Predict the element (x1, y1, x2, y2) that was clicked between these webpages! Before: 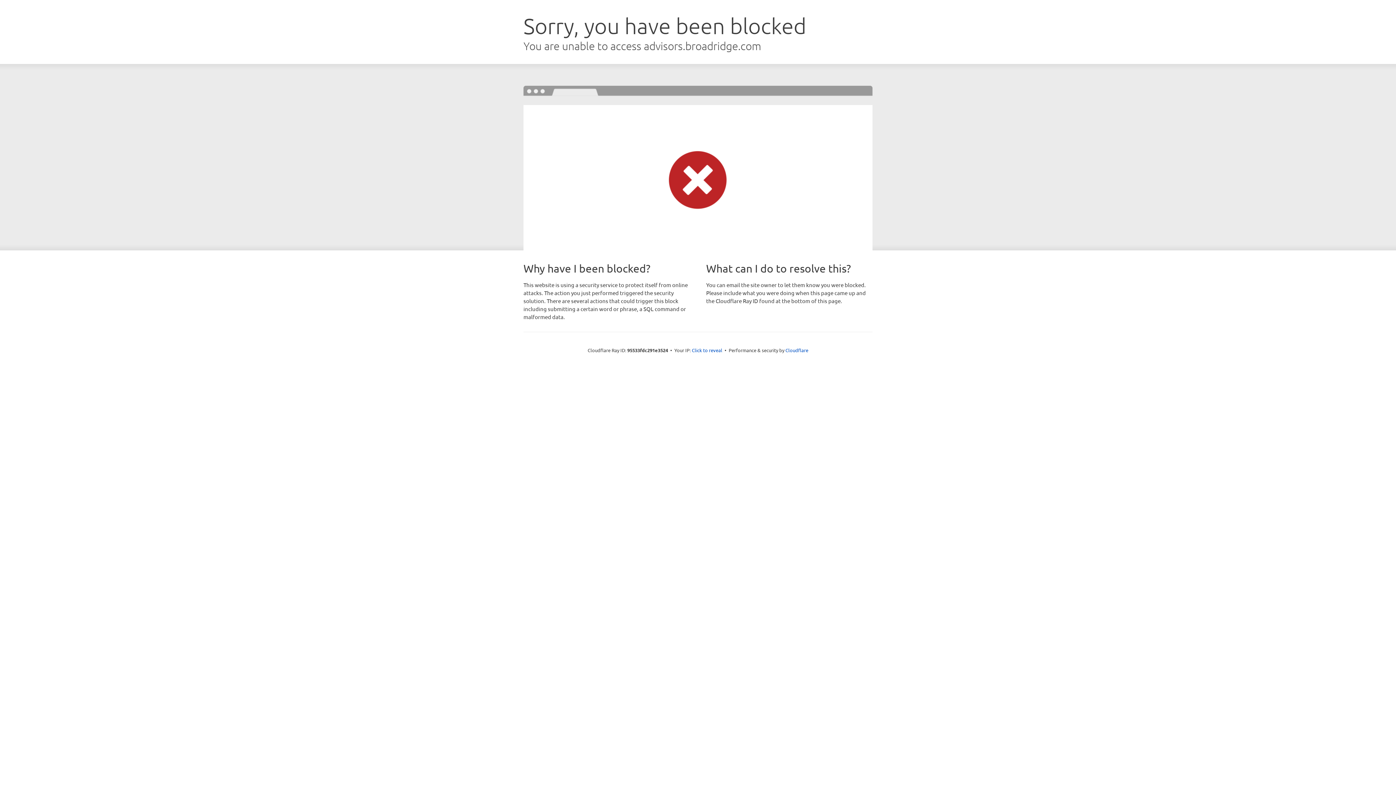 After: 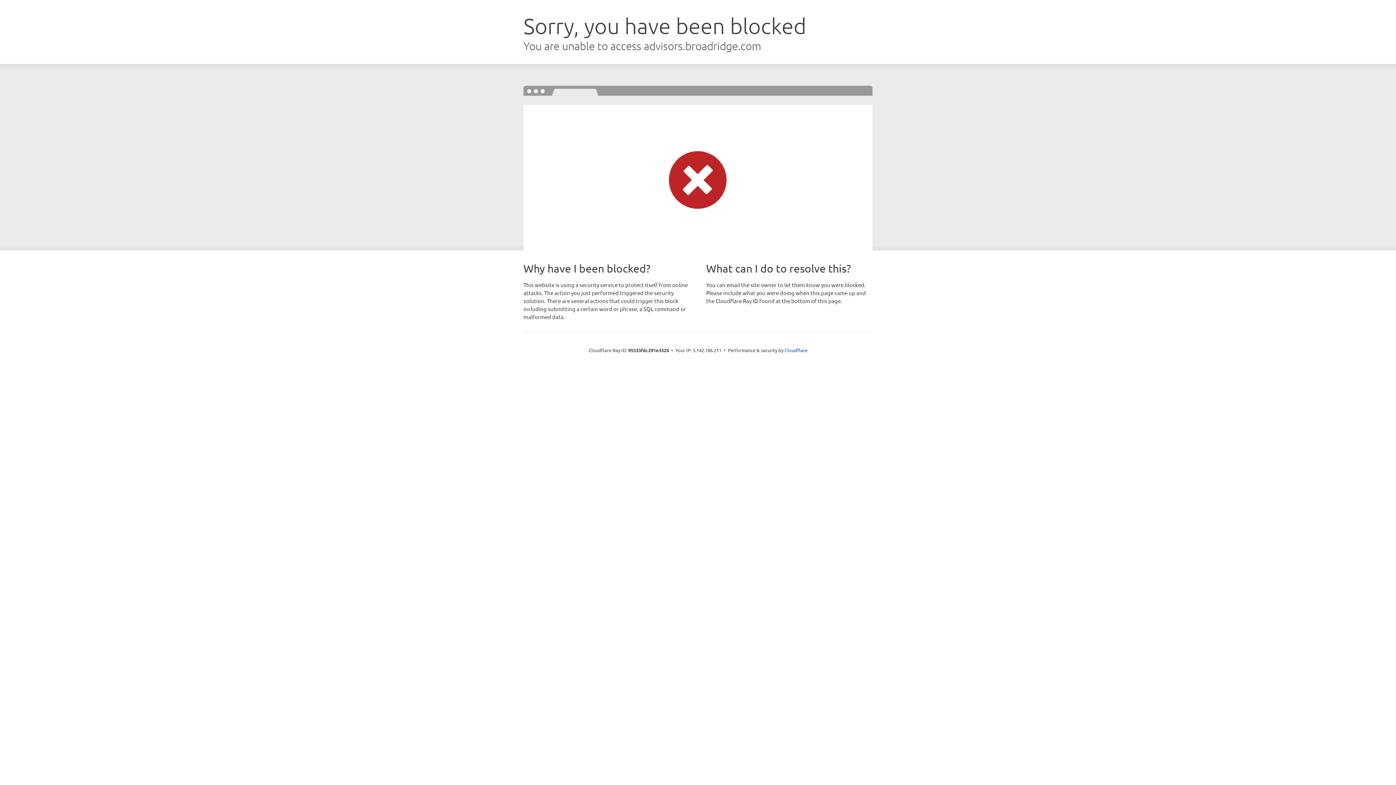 Action: bbox: (692, 346, 722, 353) label: Click to reveal